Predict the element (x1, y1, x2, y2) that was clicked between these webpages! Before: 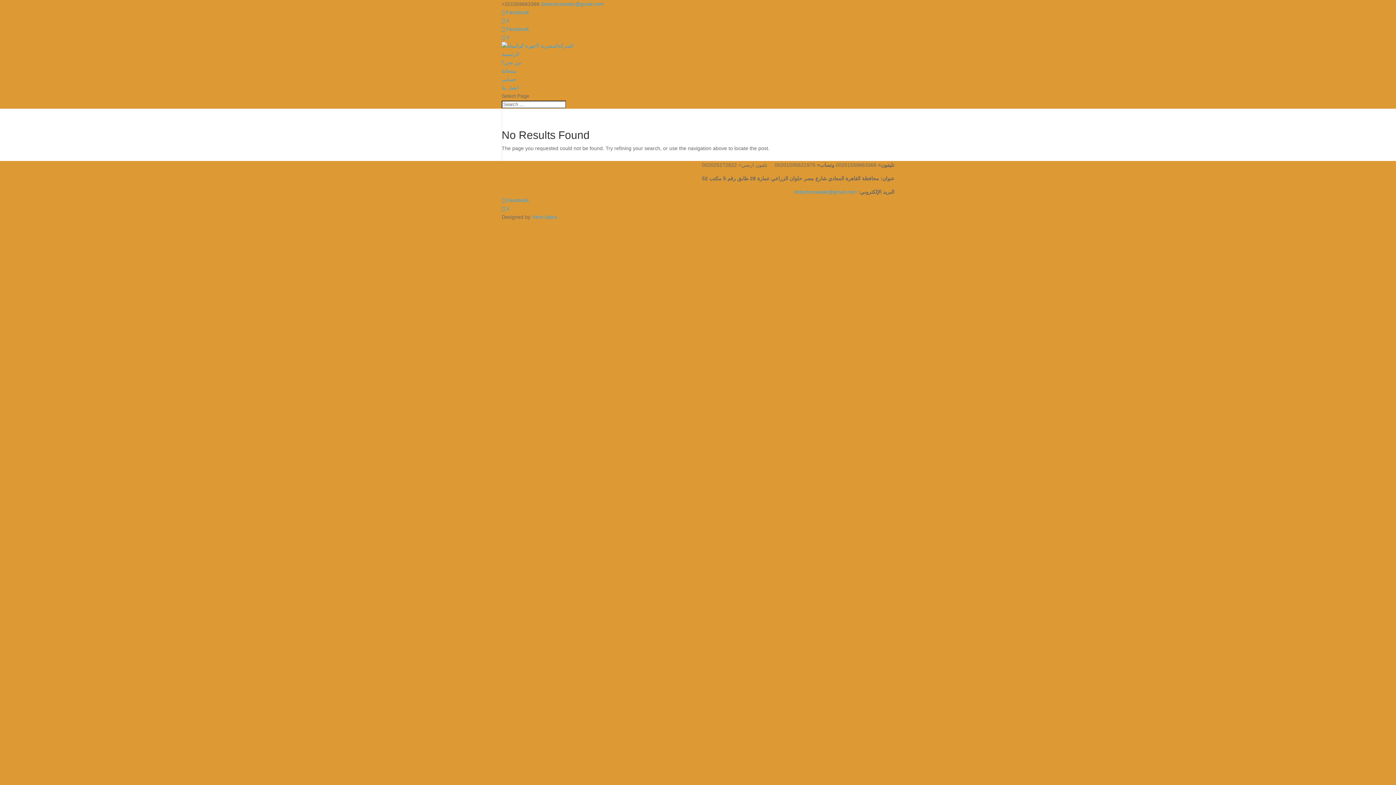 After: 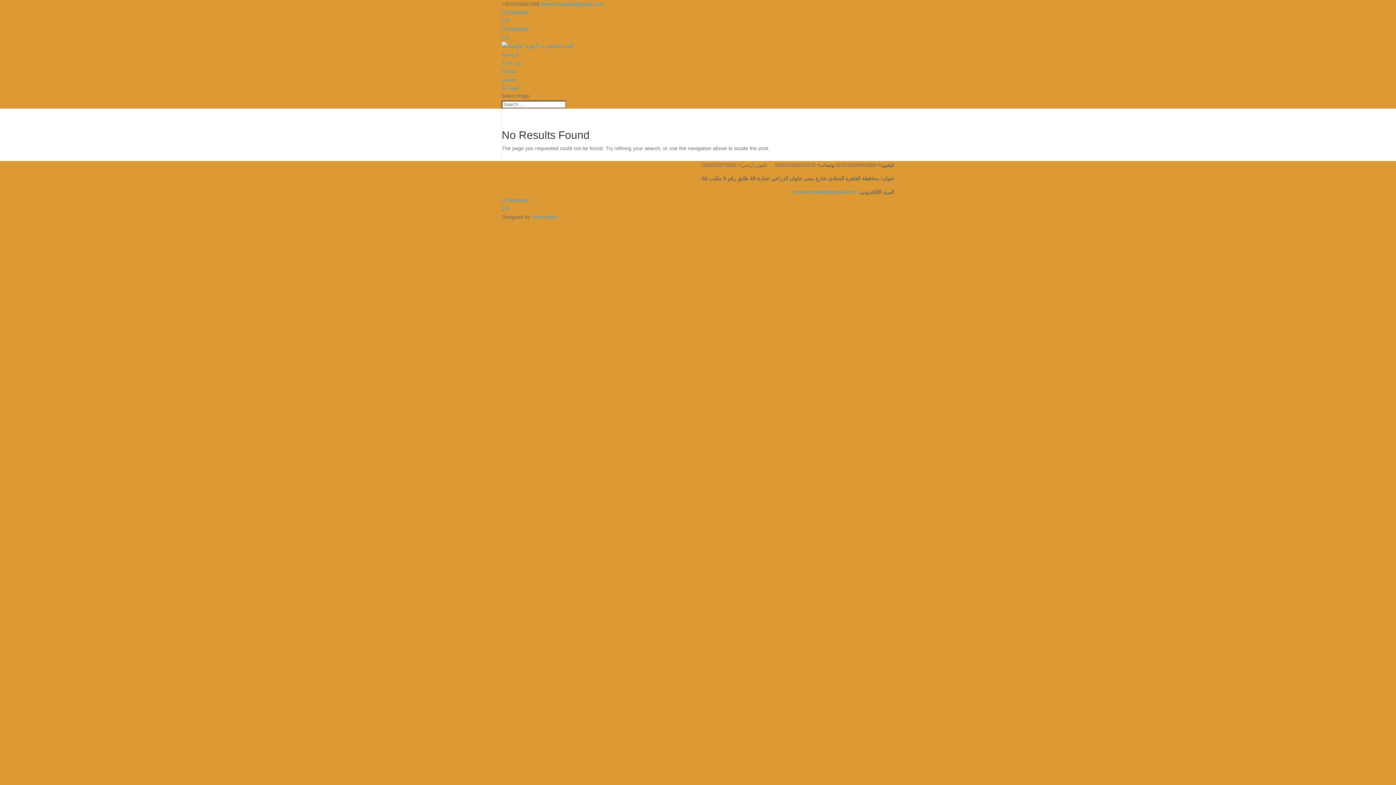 Action: bbox: (794, 189, 858, 194) label:  detectorswatar@gmail.com